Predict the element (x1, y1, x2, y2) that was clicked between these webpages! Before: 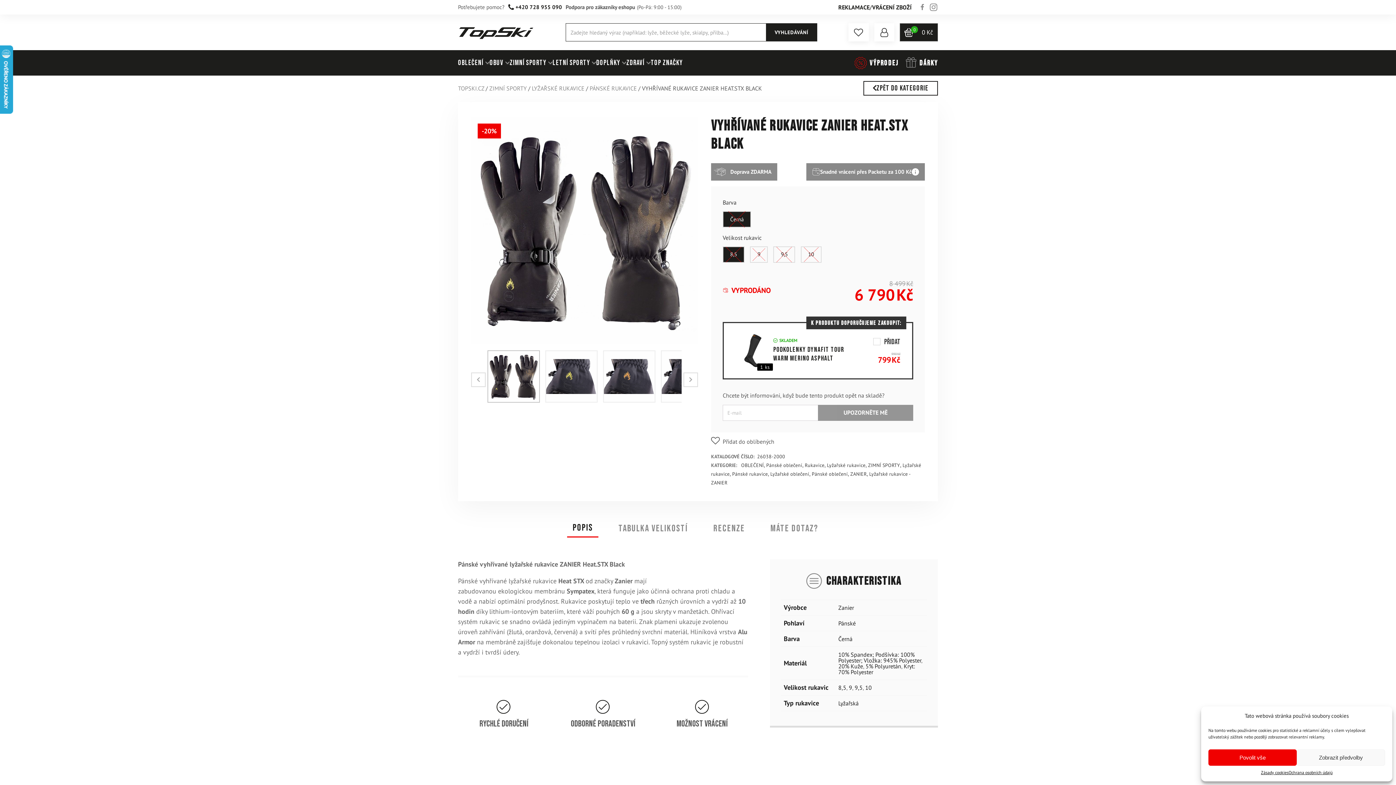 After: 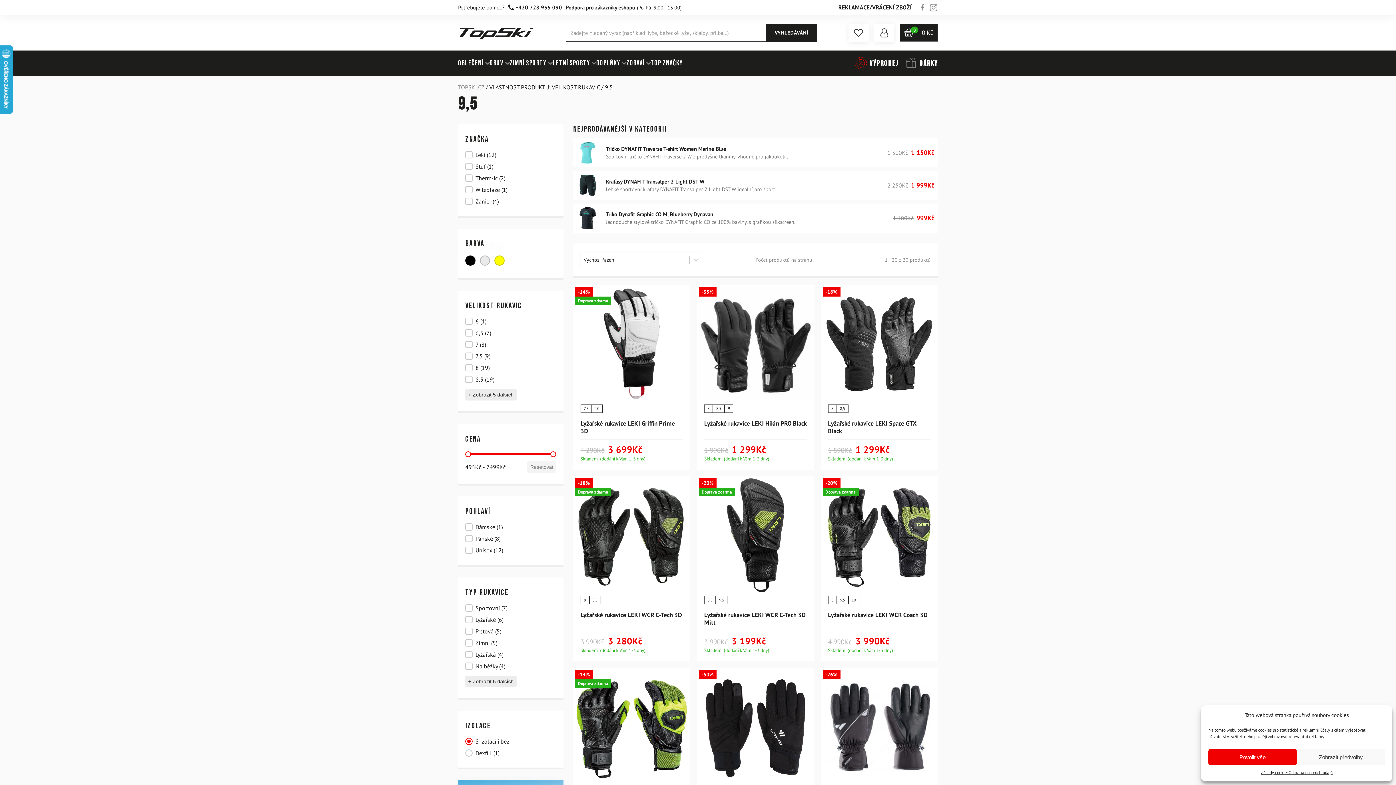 Action: bbox: (854, 684, 862, 691) label: 9,5